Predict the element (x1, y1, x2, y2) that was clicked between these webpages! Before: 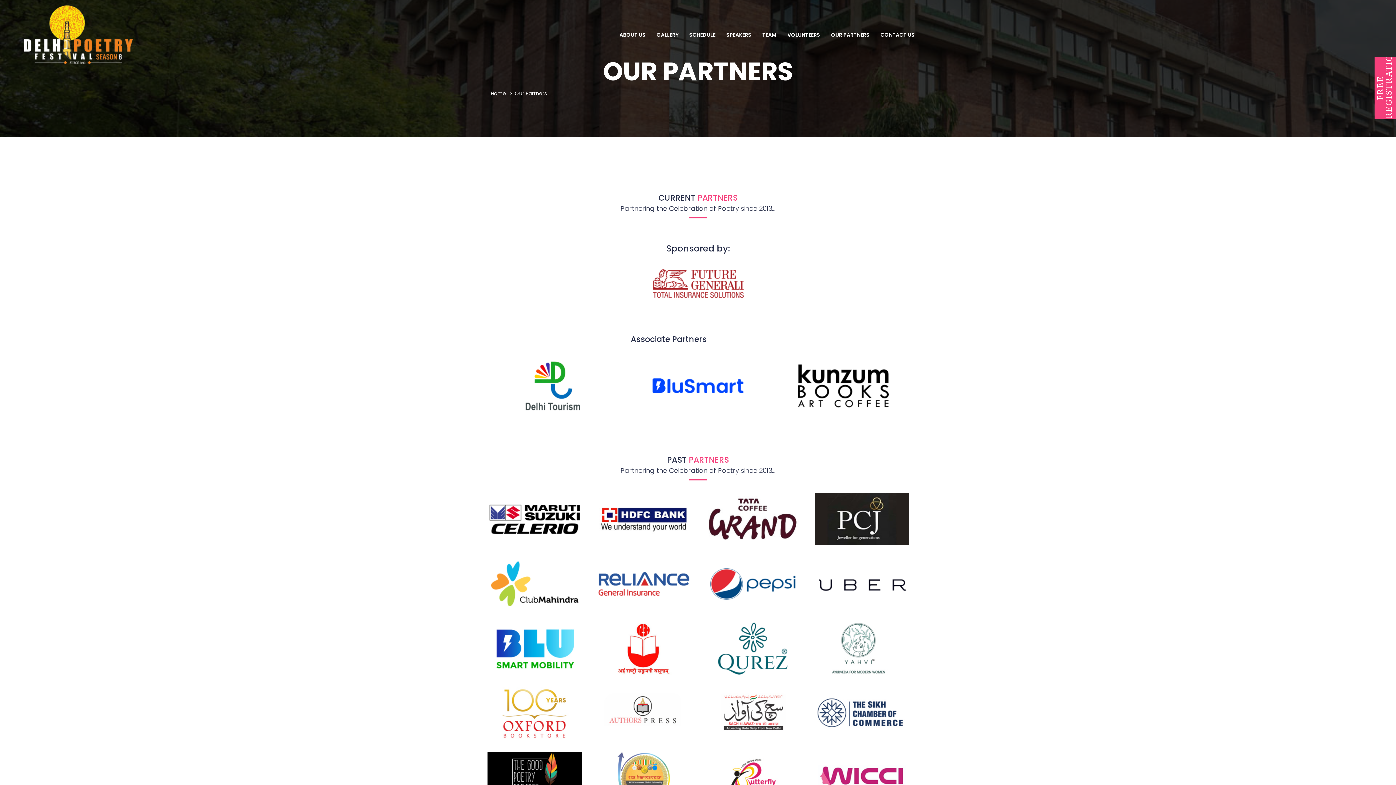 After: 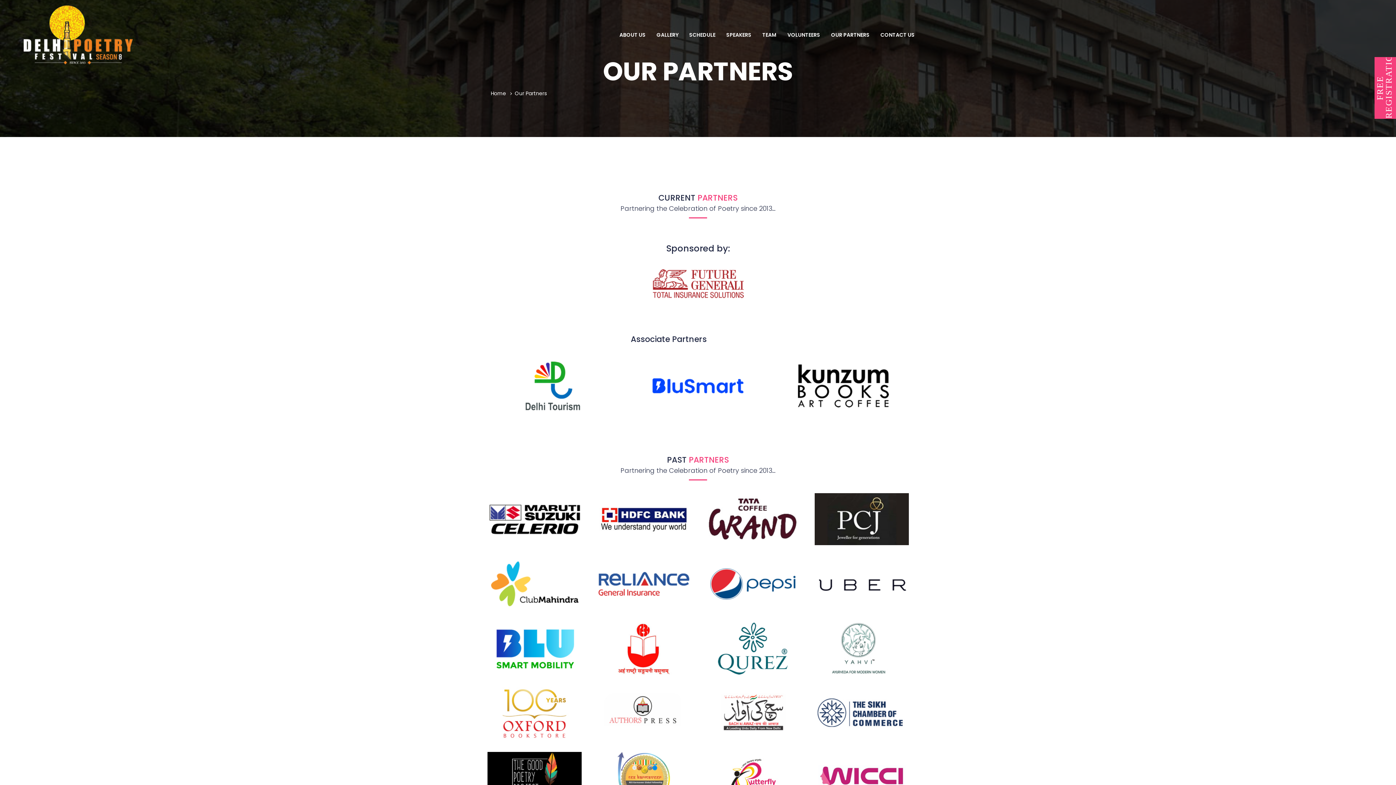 Action: bbox: (487, 558, 581, 610)